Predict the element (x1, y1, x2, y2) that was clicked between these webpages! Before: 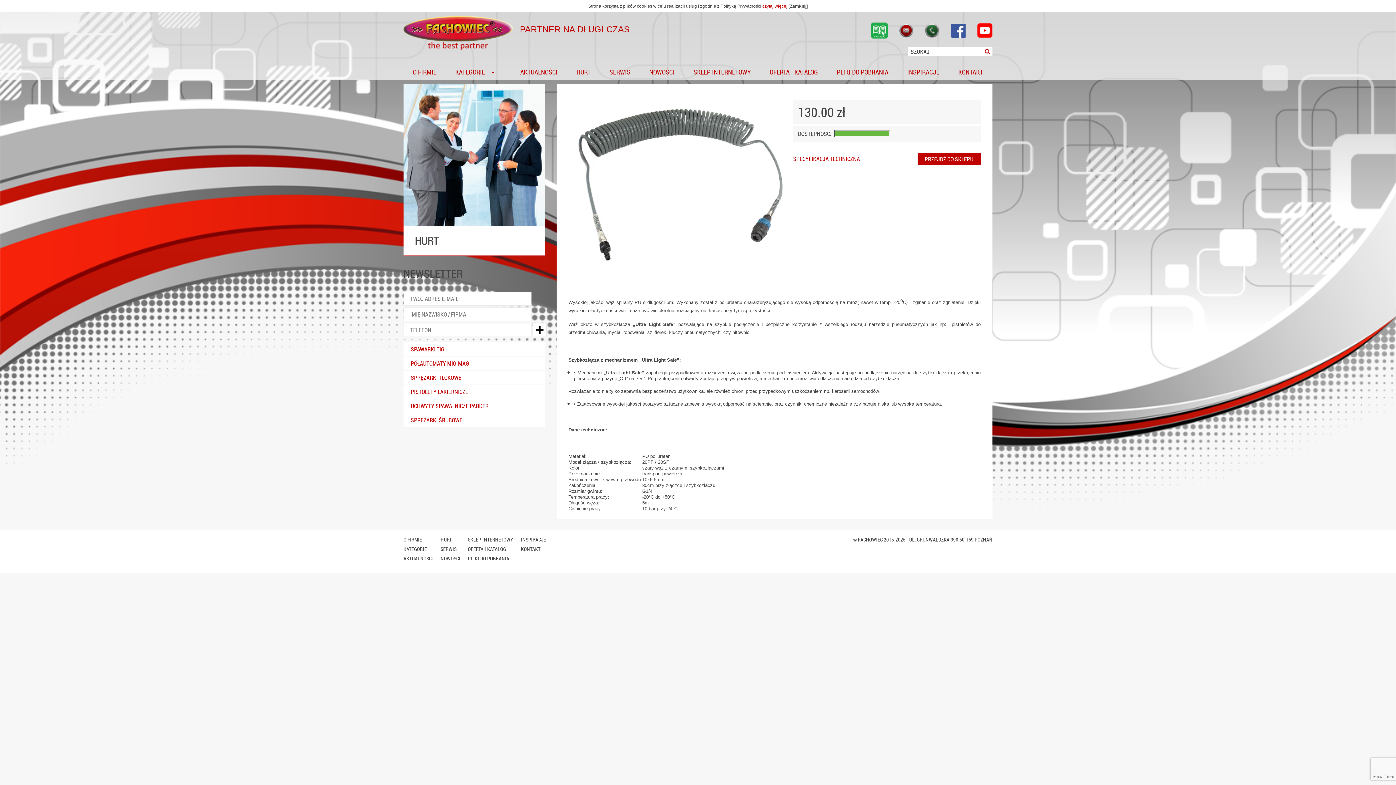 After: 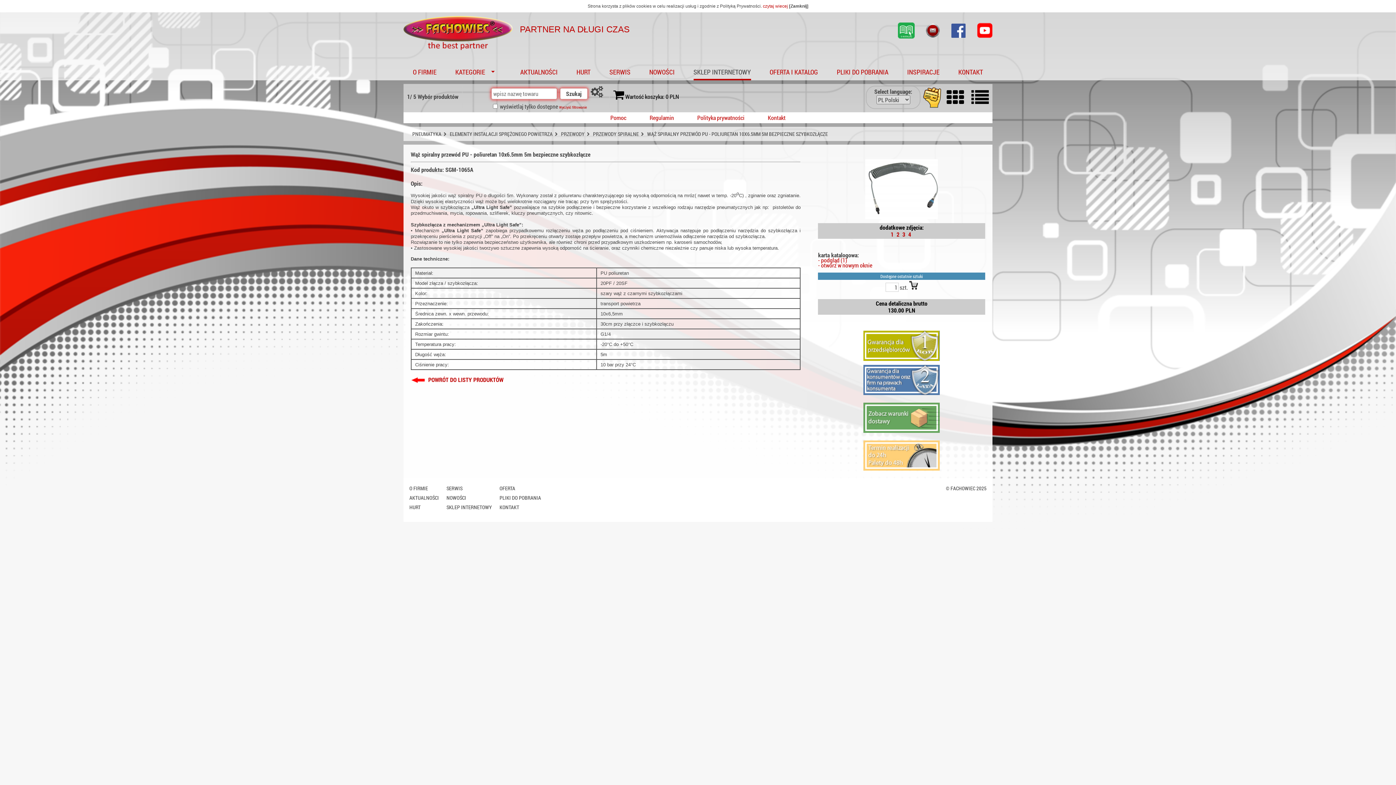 Action: bbox: (917, 153, 980, 165) label: PRZEJDŹ DO SKLEPU